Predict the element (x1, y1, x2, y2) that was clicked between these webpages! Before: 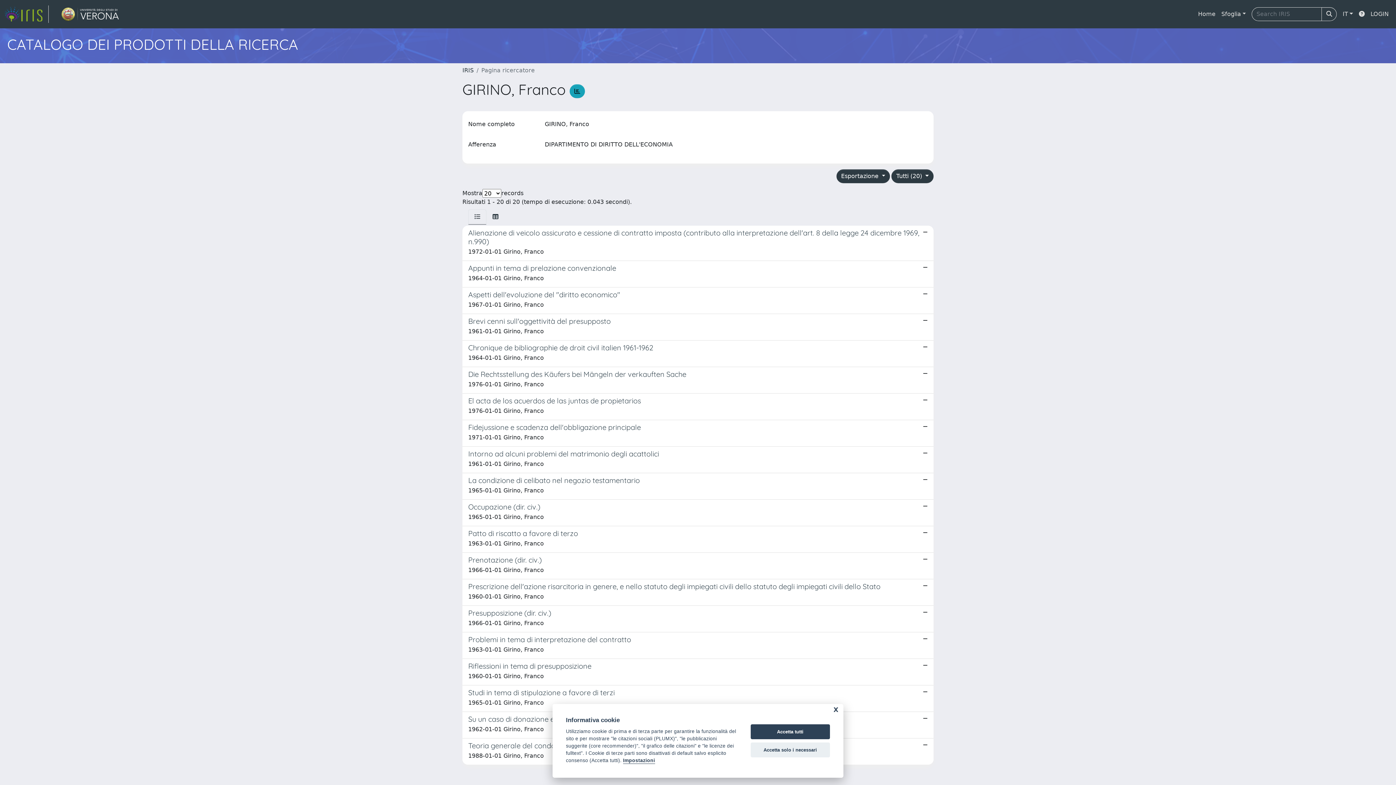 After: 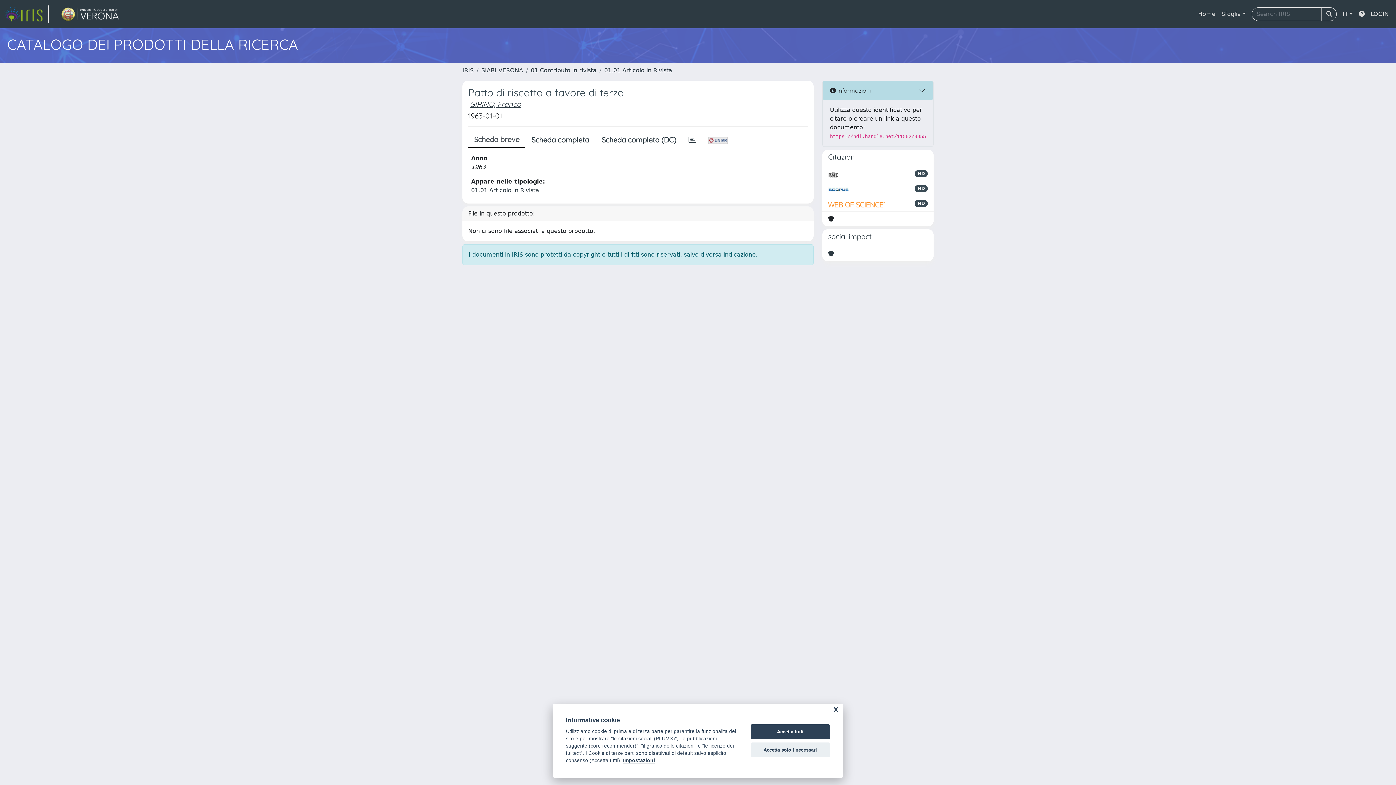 Action: bbox: (462, 526, 933, 553) label: Patto di riscatto a favore di terzo

1963-01-01 Girino, Franco